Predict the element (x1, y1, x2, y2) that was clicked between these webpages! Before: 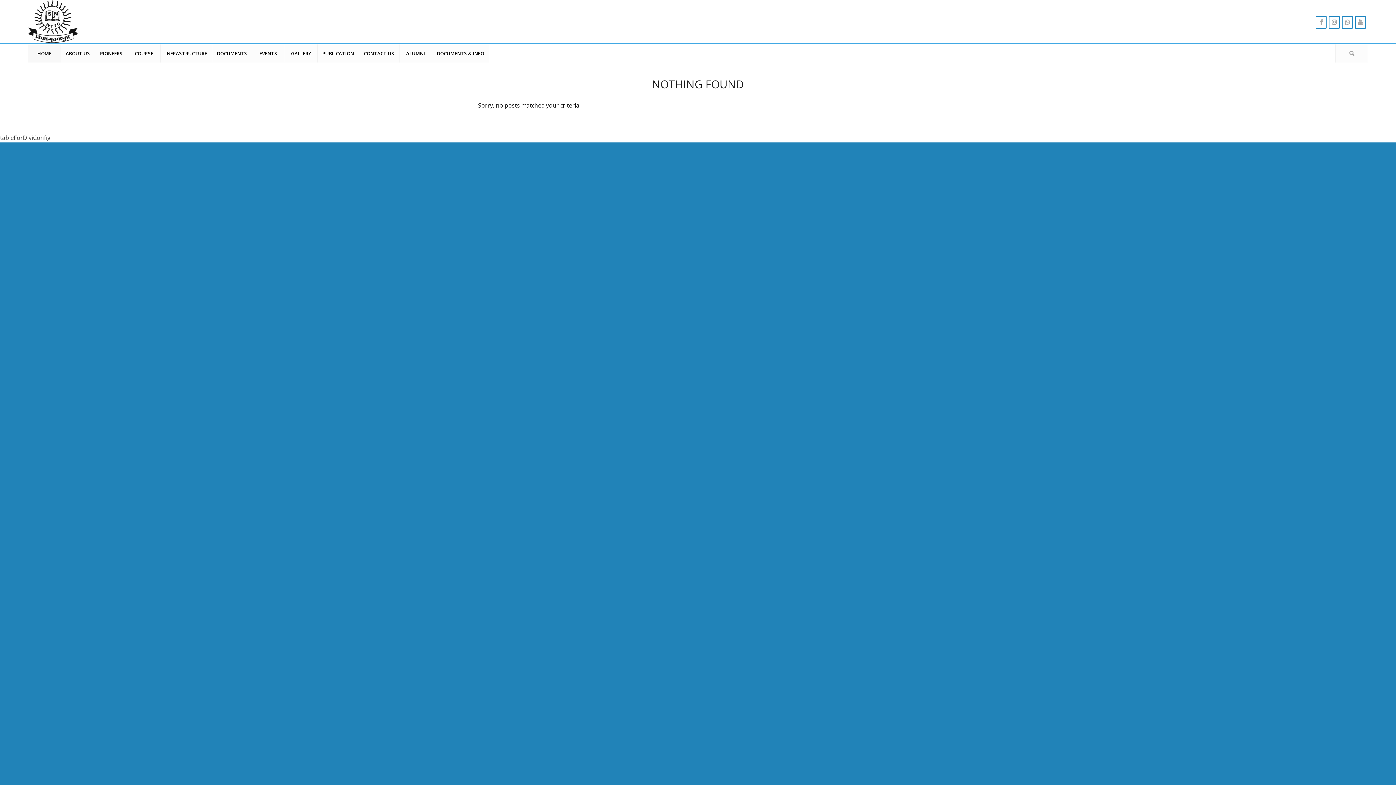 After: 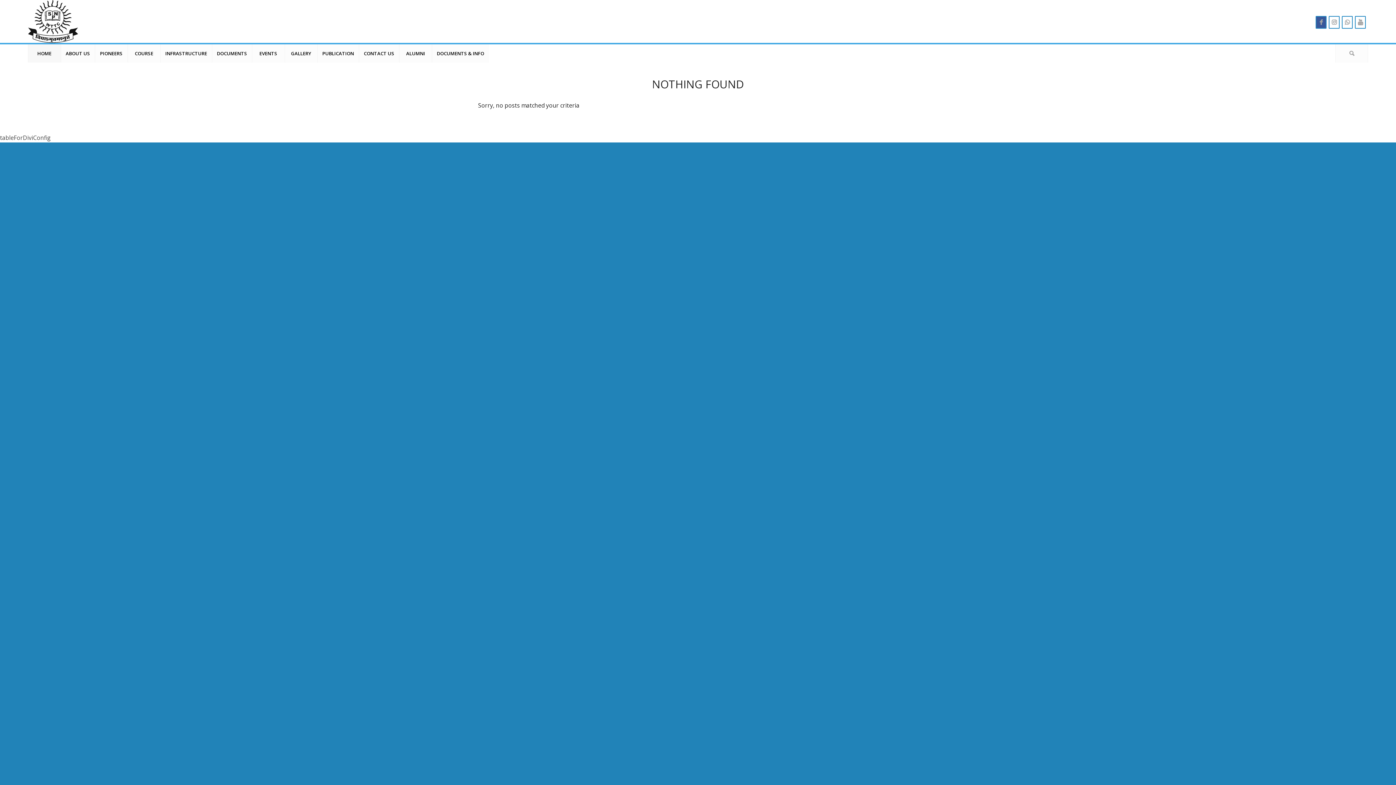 Action: label: Link to Facebook bbox: (1316, 16, 1326, 28)